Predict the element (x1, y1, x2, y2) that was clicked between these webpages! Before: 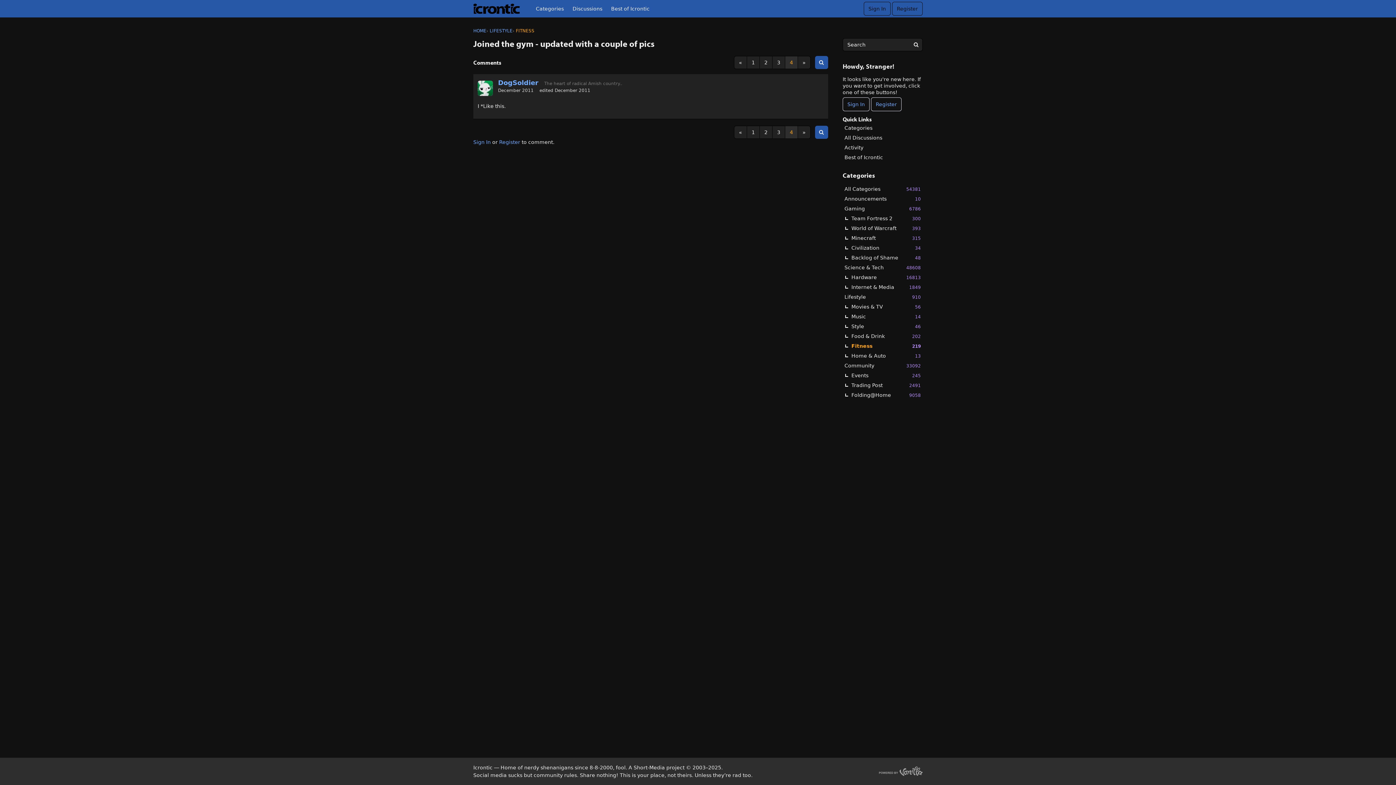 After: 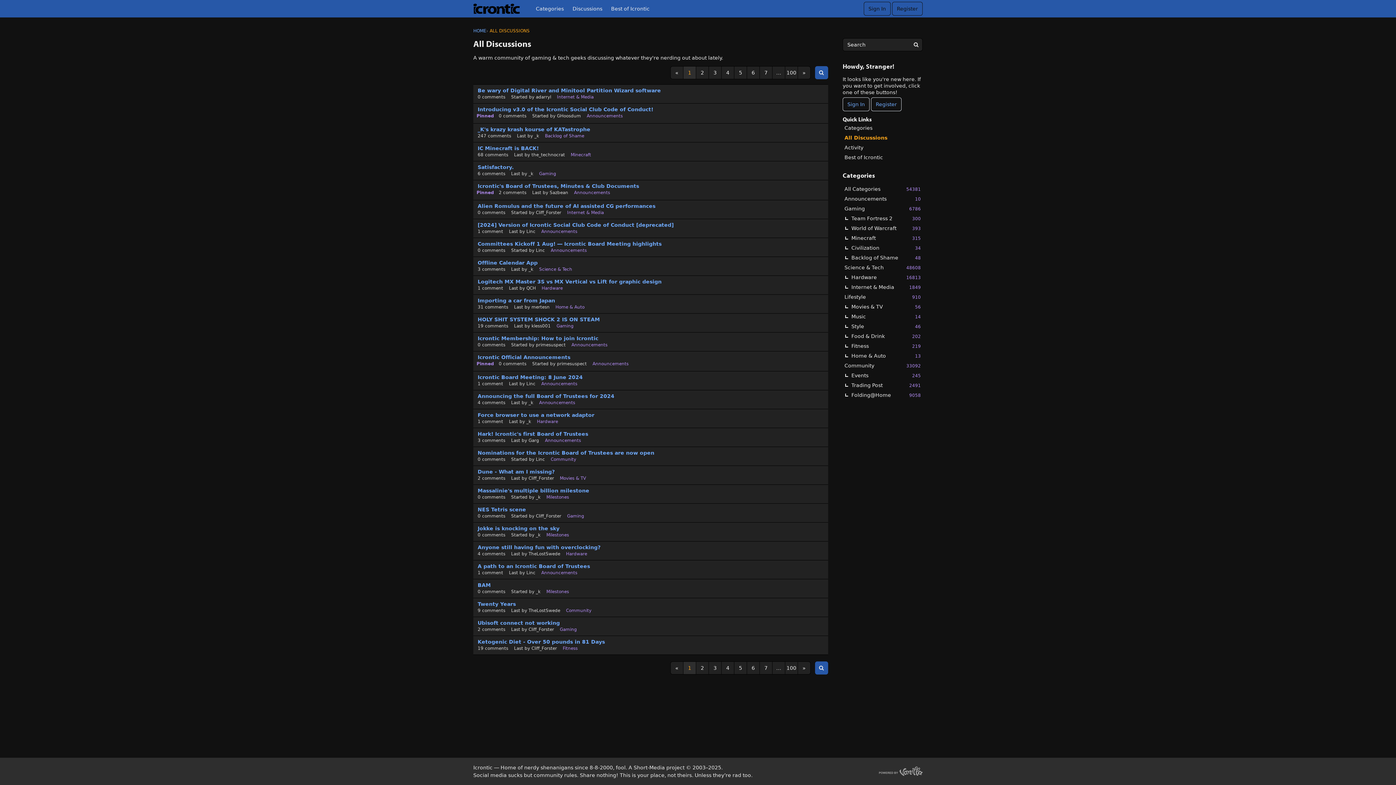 Action: label: Discussions bbox: (568, 2, 606, 15)